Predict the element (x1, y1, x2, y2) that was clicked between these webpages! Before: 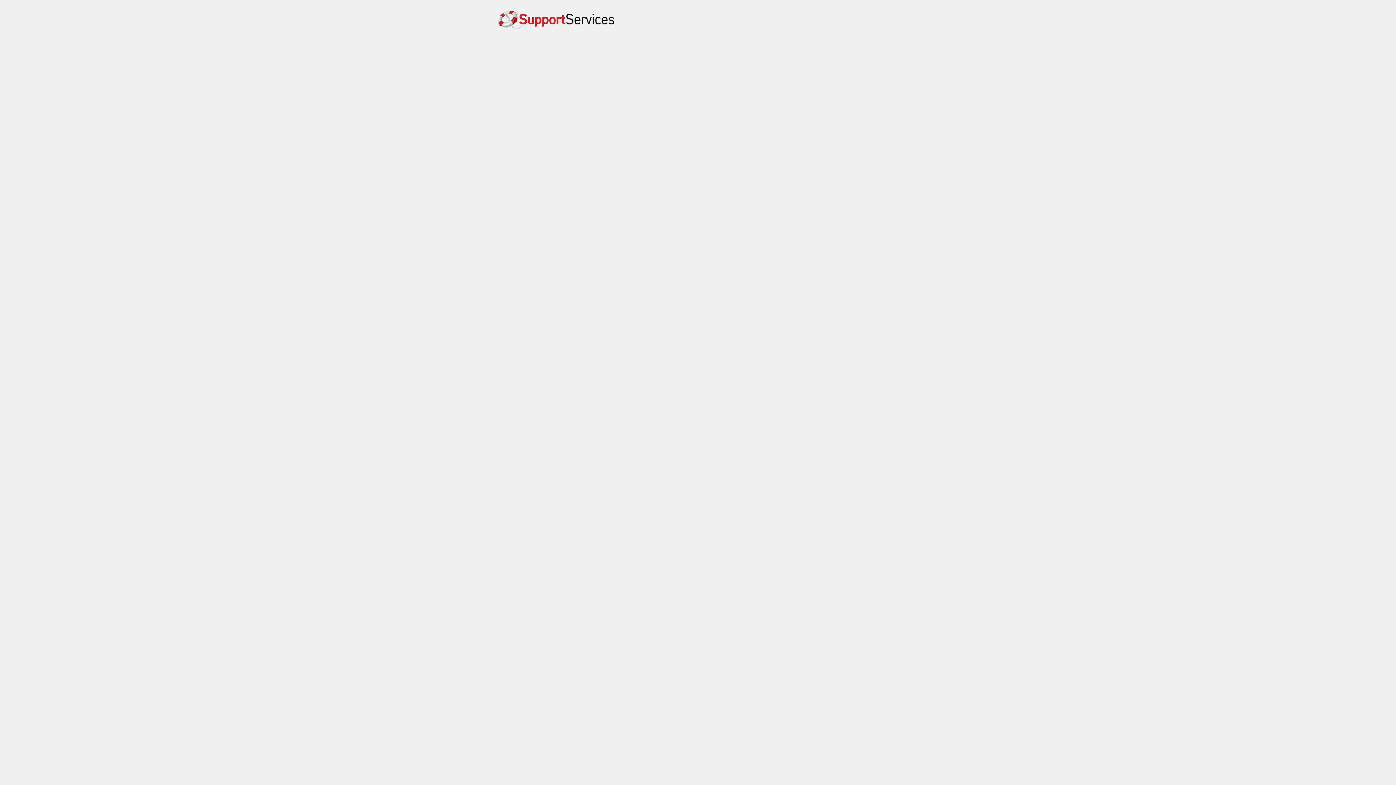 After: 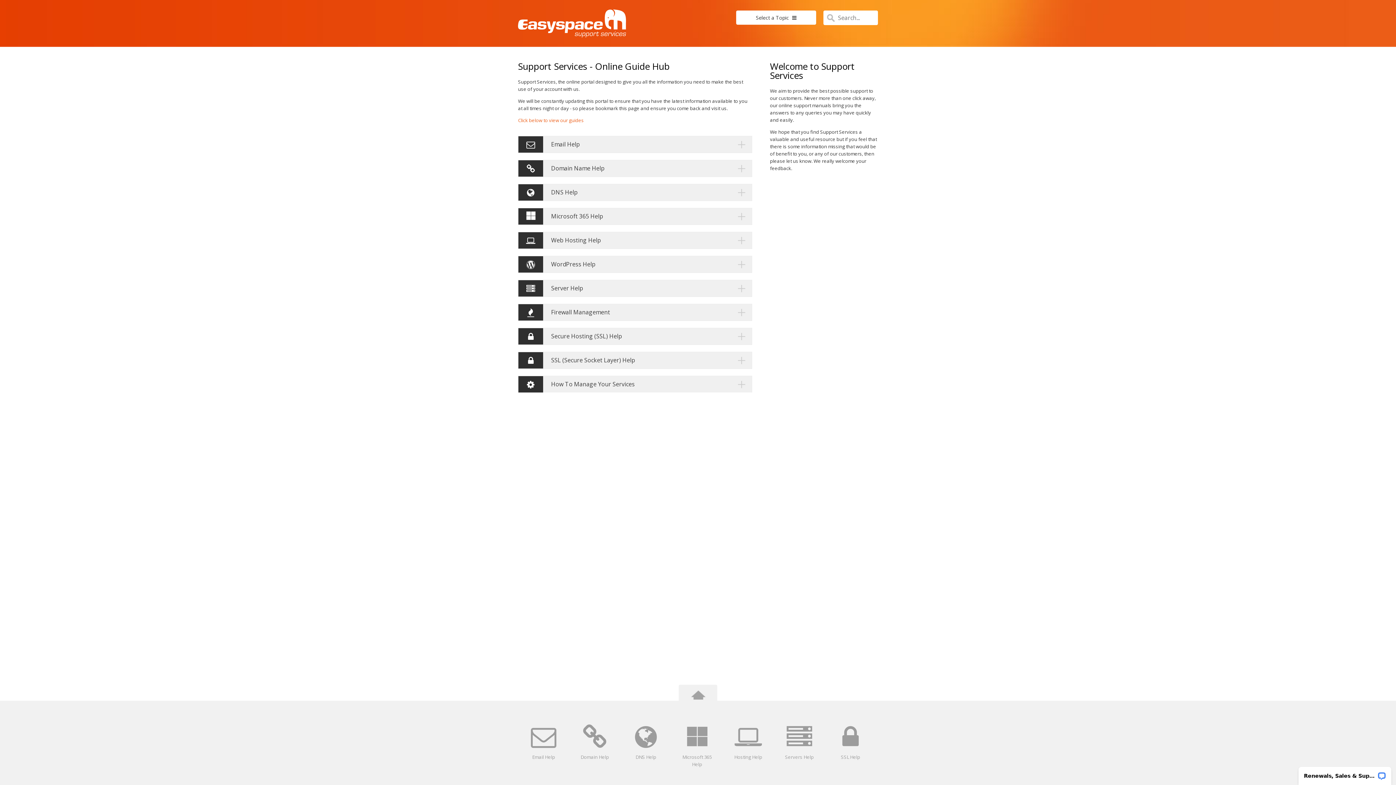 Action: bbox: (498, 16, 614, 40)